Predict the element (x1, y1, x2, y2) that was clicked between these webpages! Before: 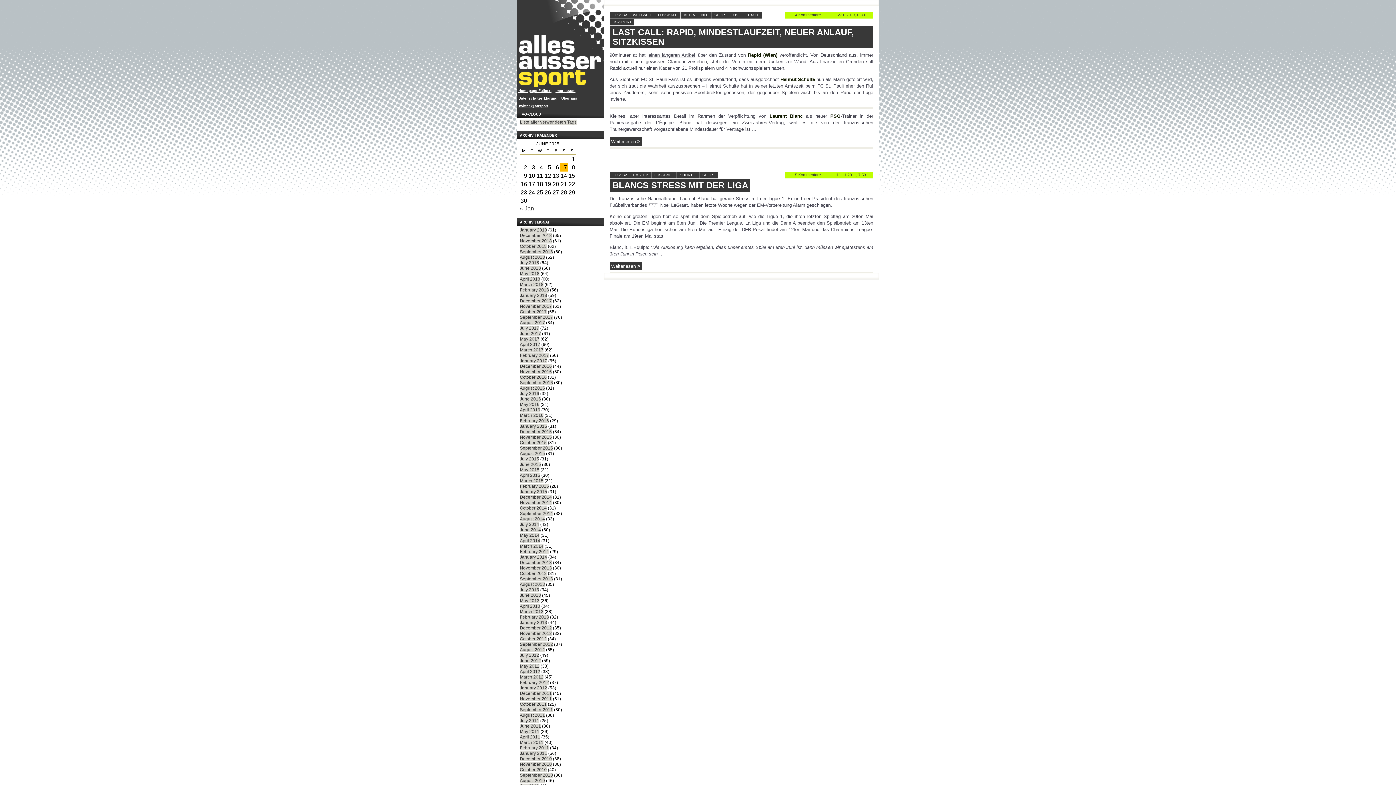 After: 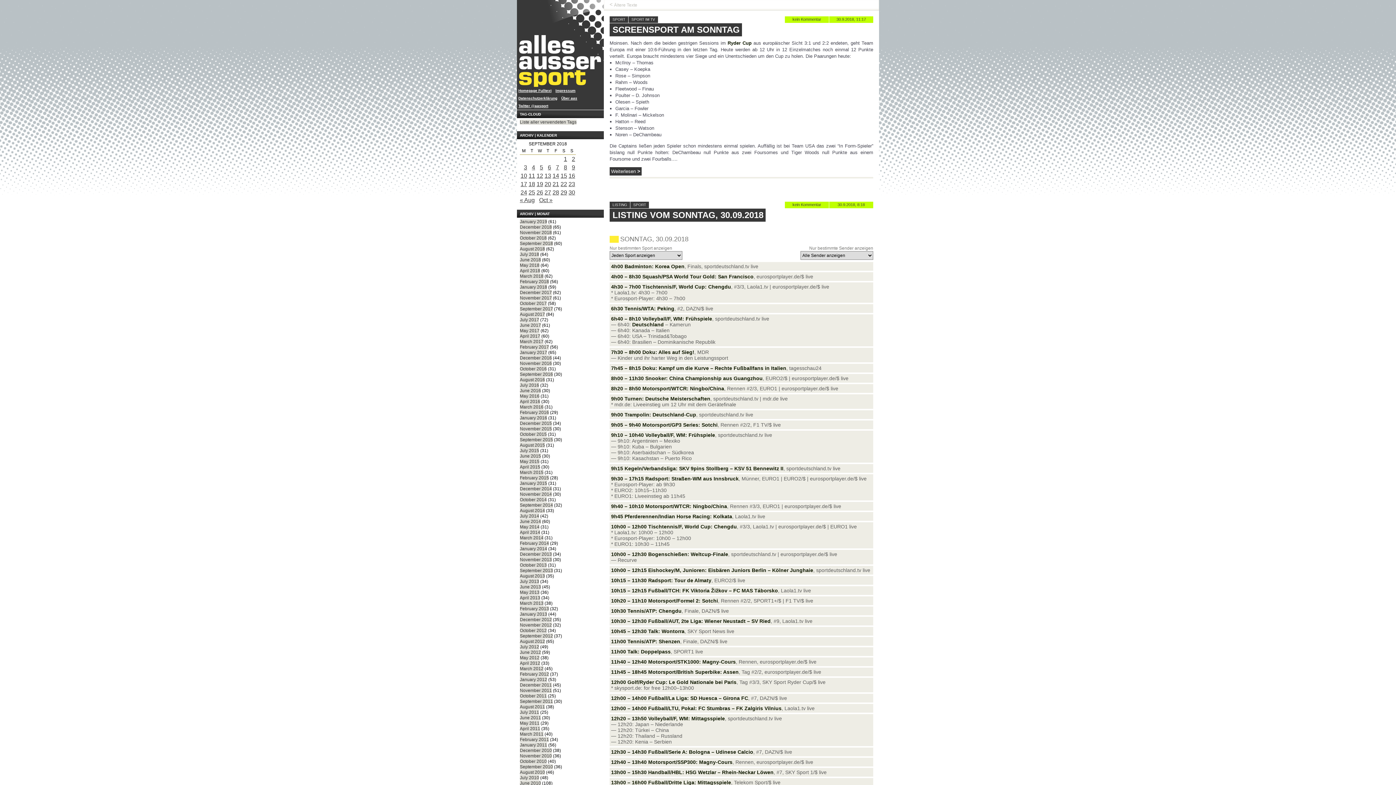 Action: label: September 2018 bbox: (520, 249, 553, 254)